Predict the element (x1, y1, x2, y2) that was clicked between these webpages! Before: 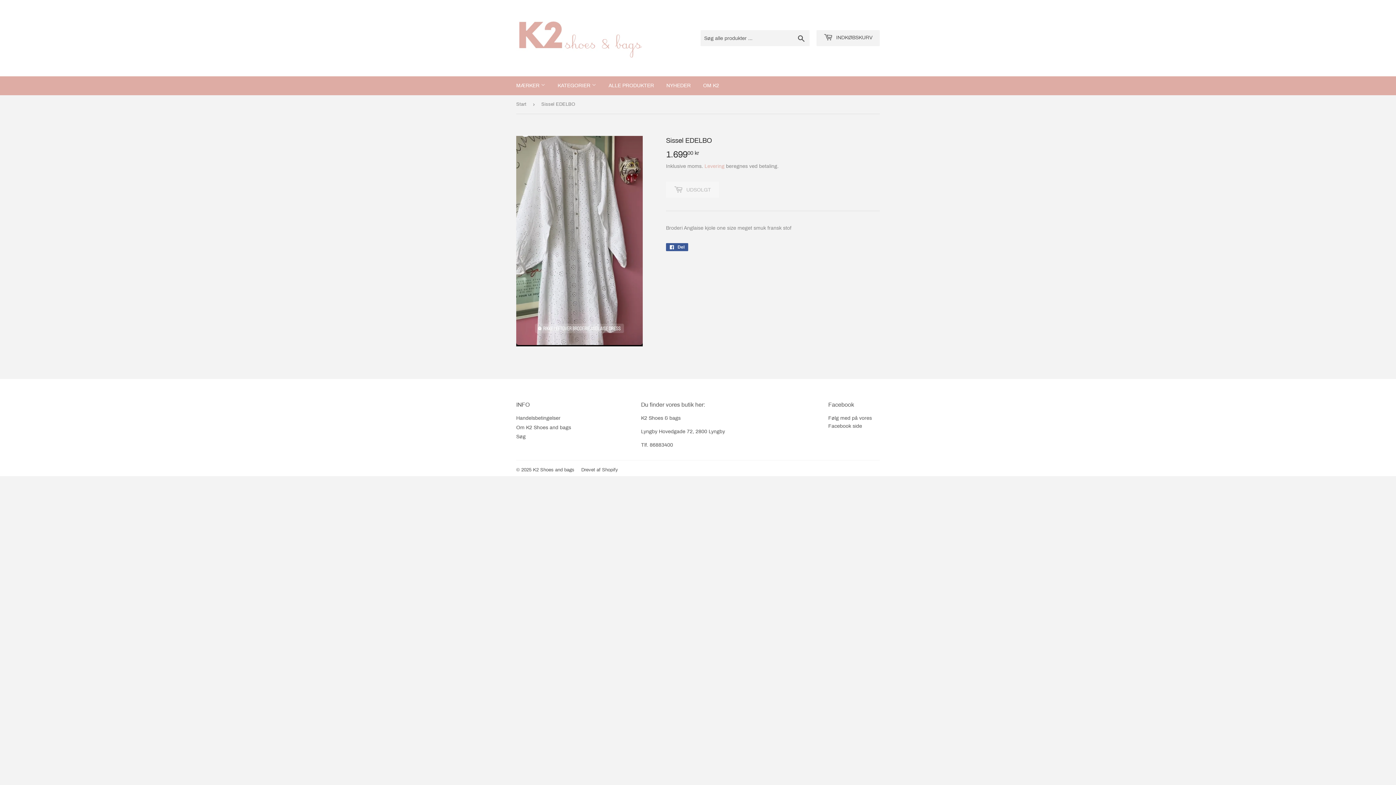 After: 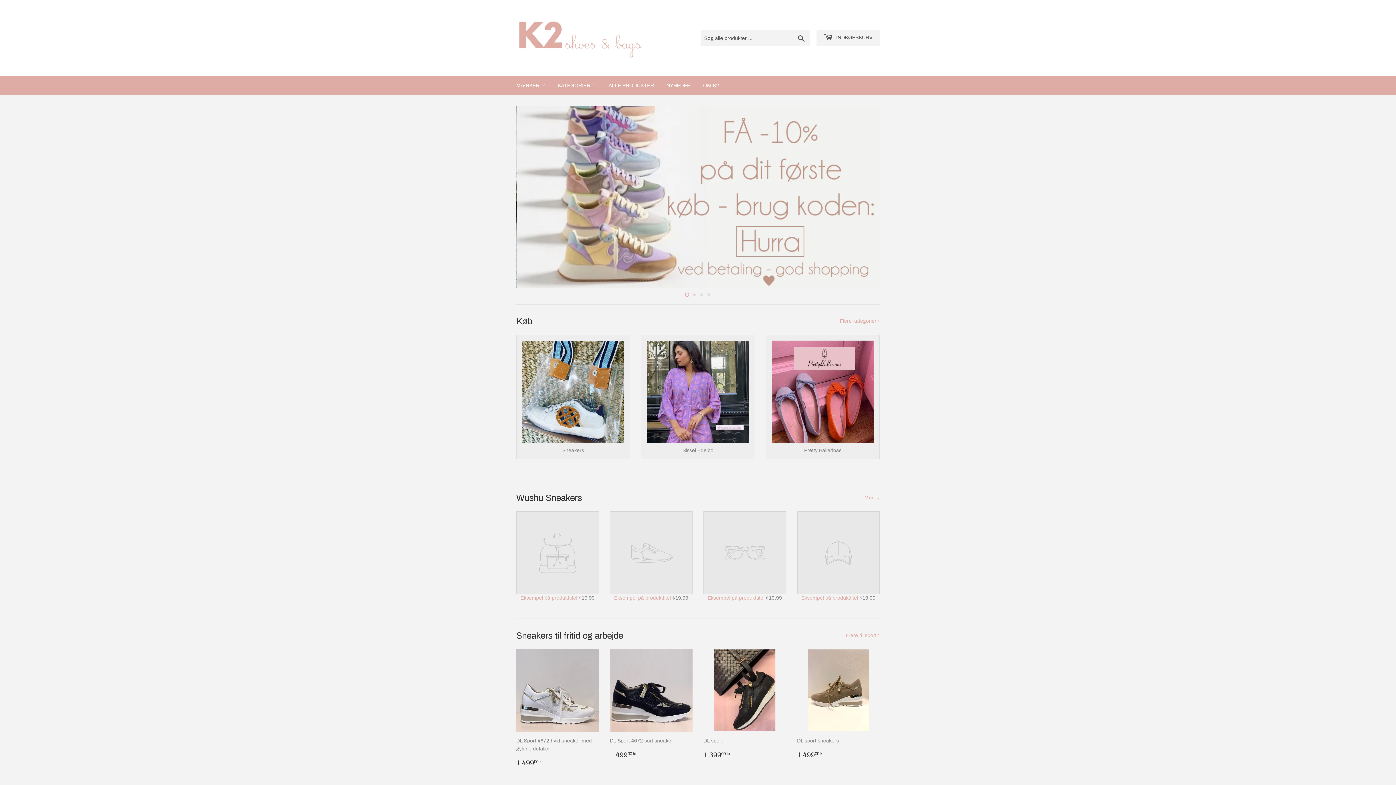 Action: bbox: (533, 467, 574, 472) label: K2 Shoes and bags